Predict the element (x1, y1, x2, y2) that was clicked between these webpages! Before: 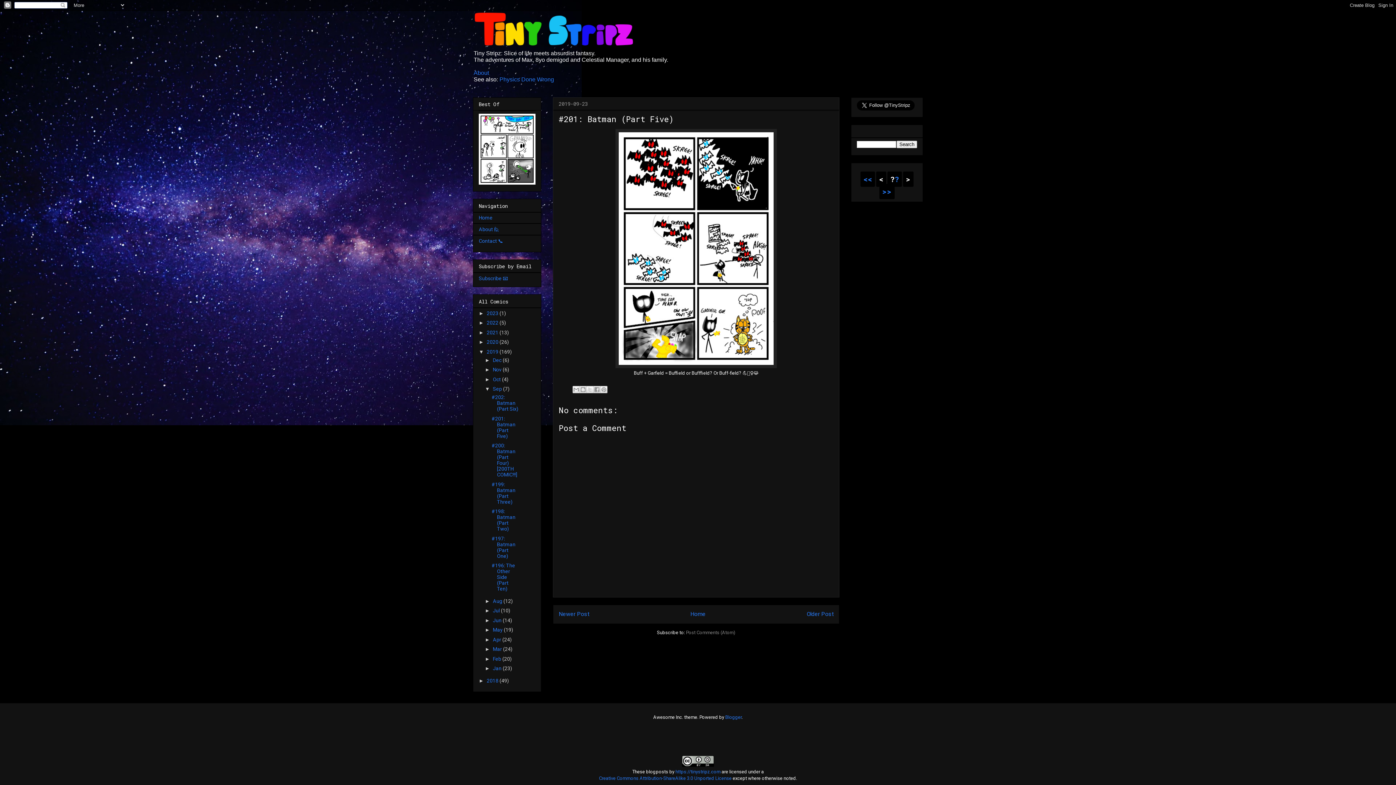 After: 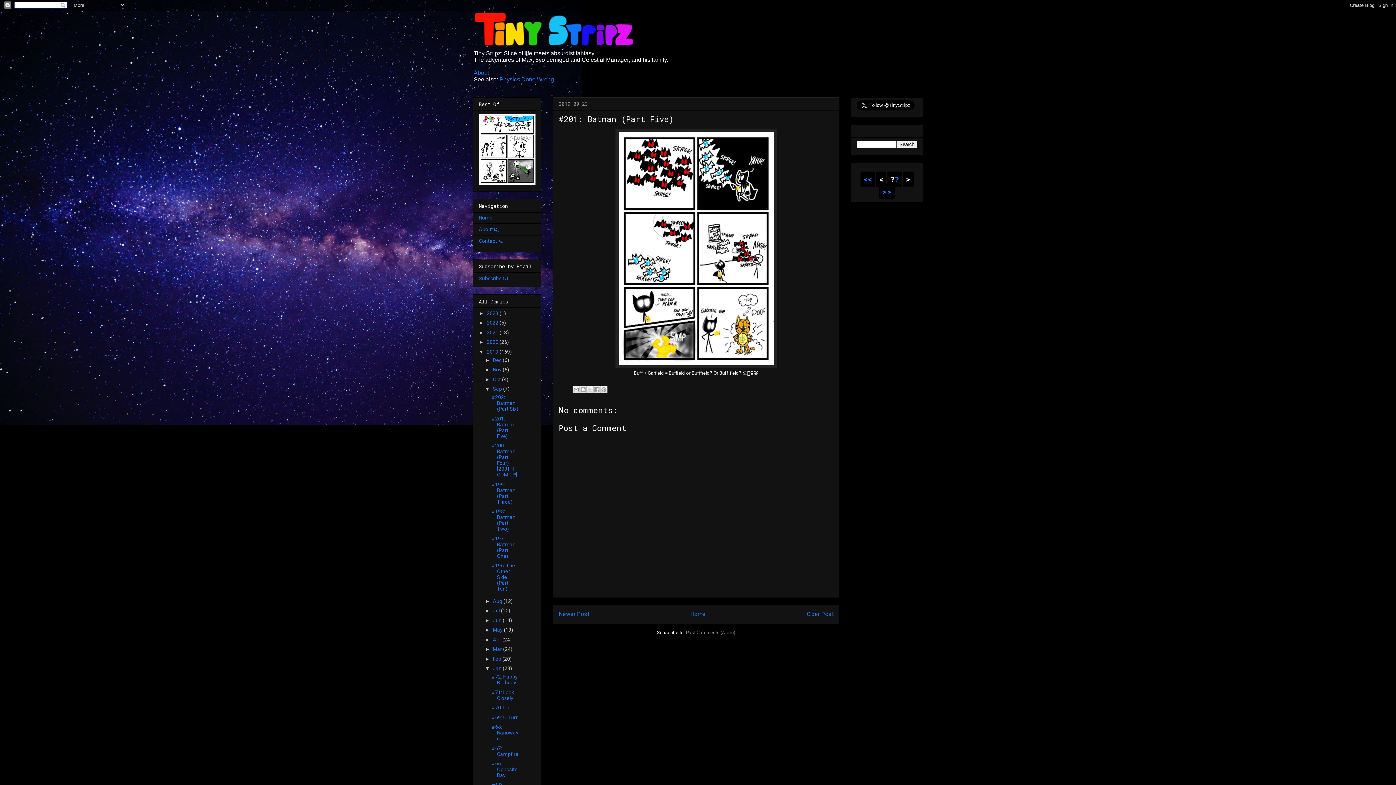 Action: label: ►   bbox: (485, 665, 493, 671)